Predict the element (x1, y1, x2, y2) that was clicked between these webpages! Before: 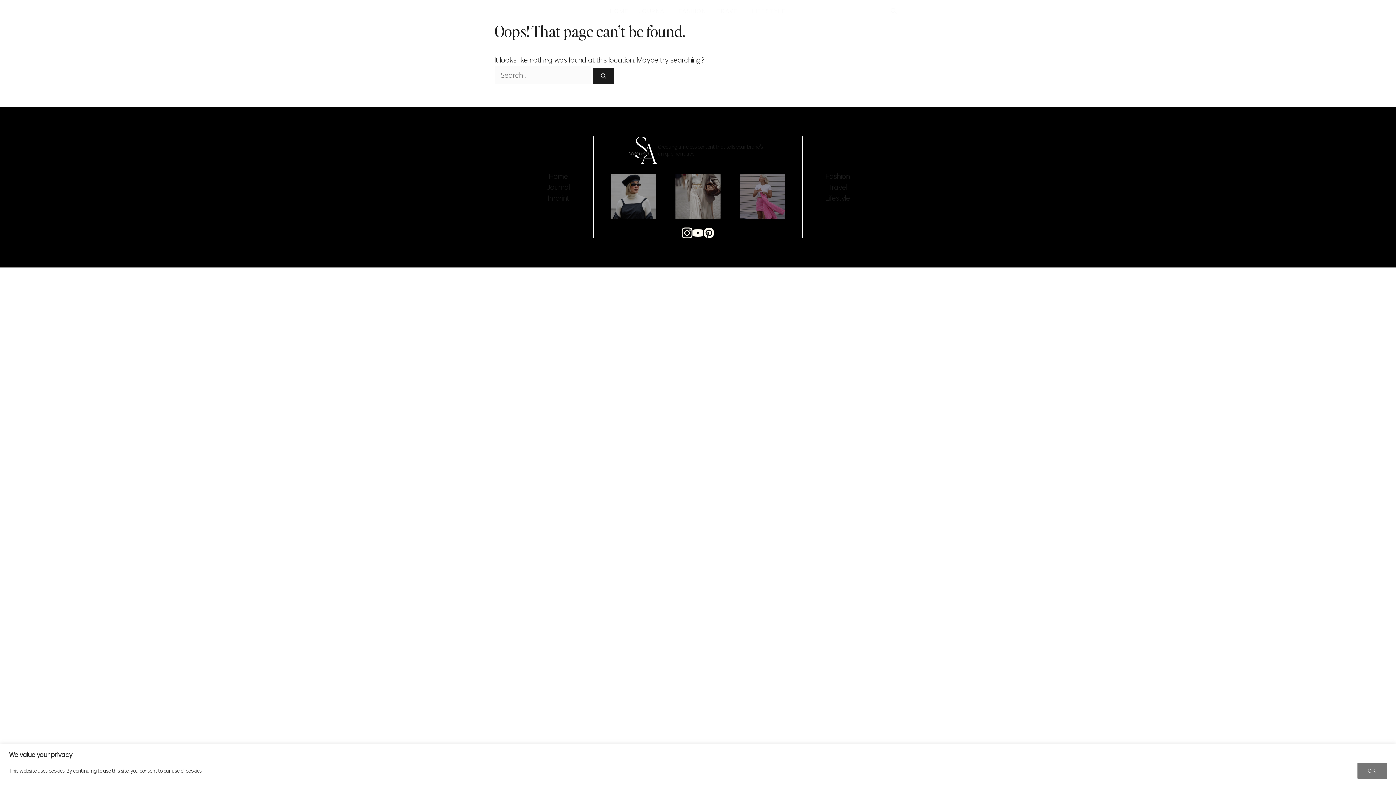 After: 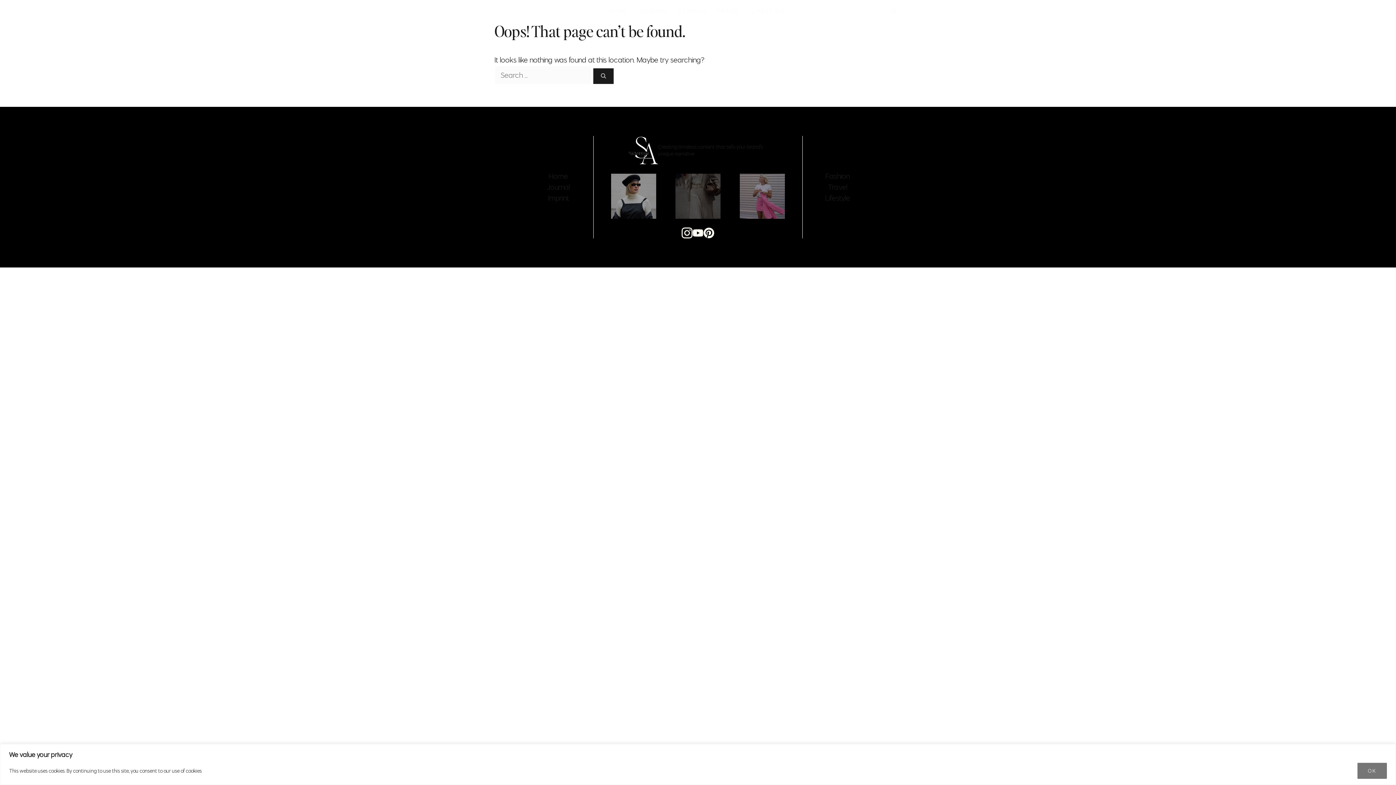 Action: bbox: (675, 190, 720, 200)